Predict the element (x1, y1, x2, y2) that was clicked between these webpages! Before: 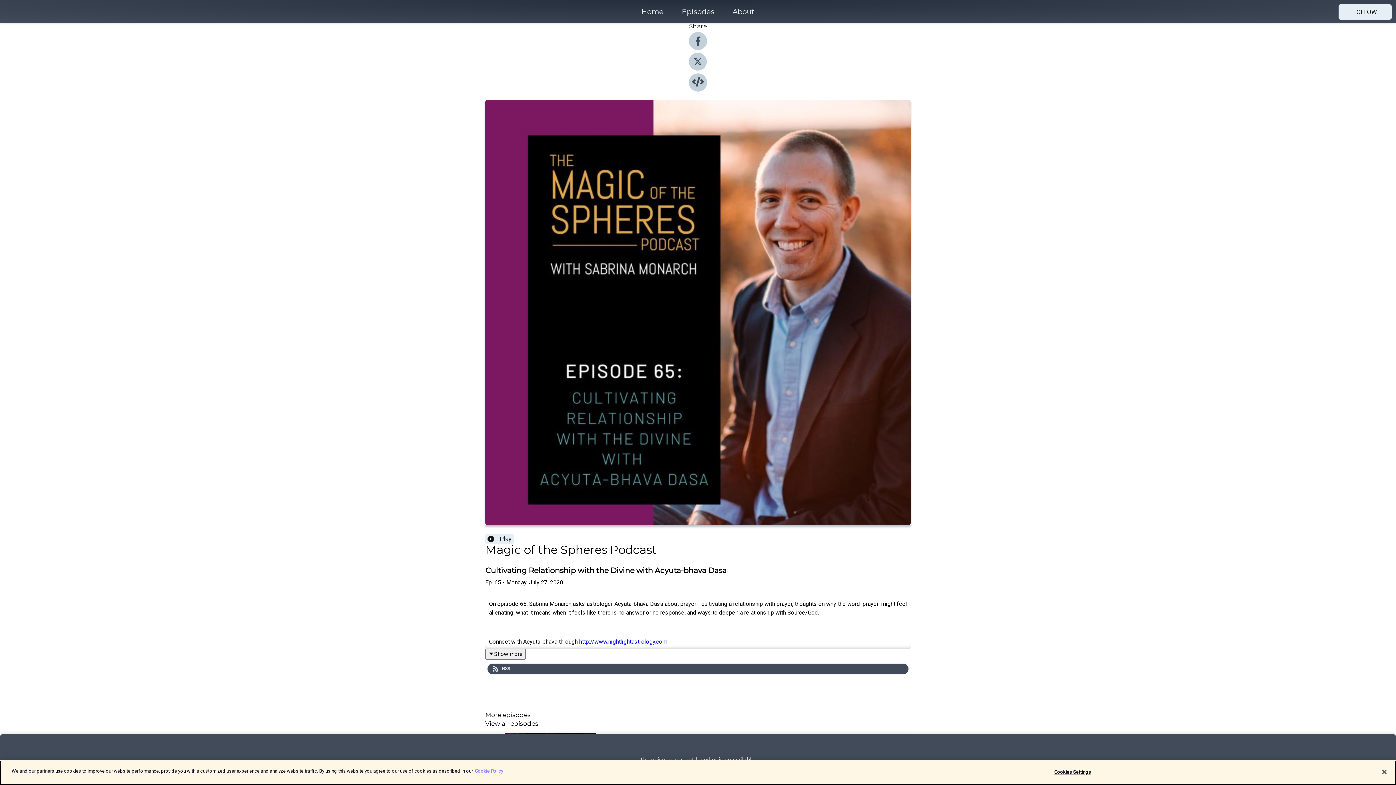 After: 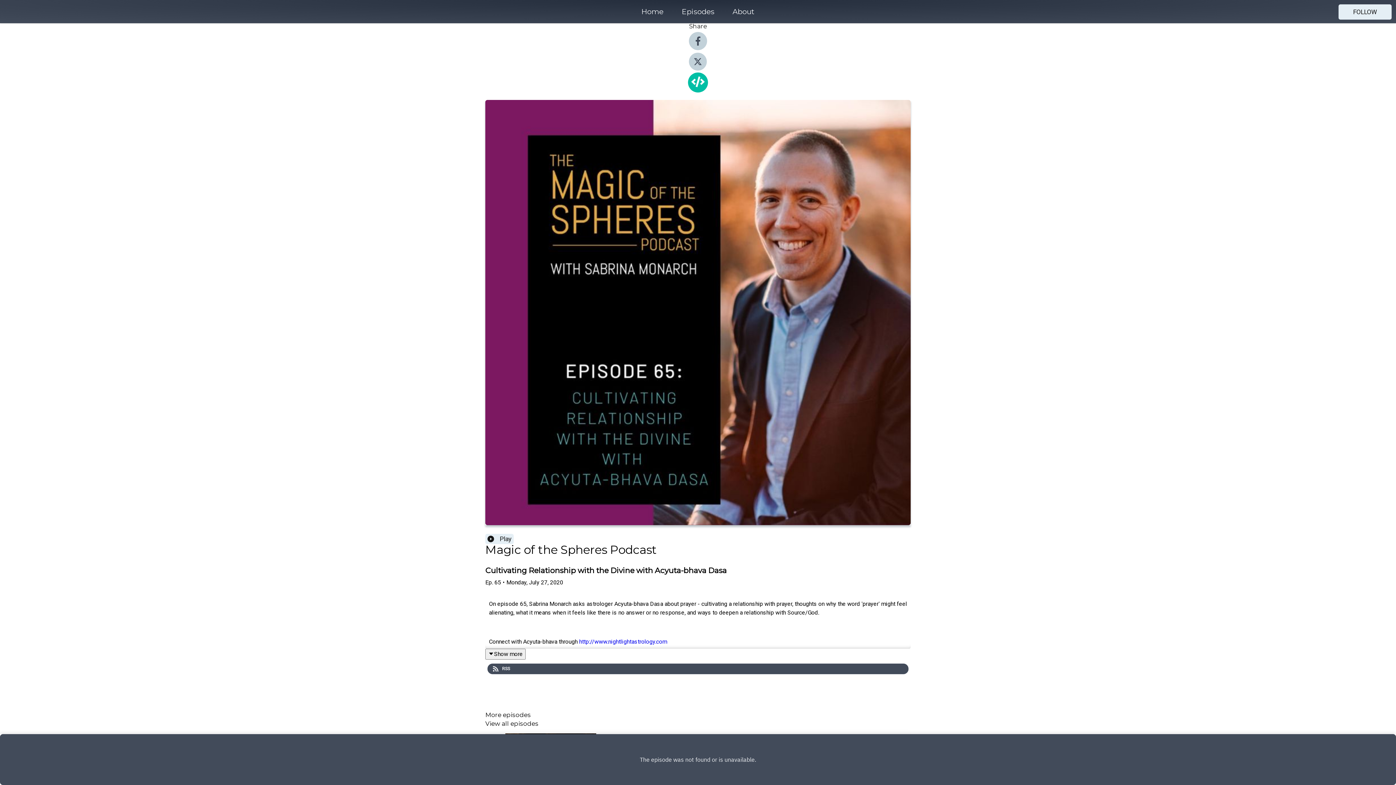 Action: bbox: (689, 86, 707, 93)